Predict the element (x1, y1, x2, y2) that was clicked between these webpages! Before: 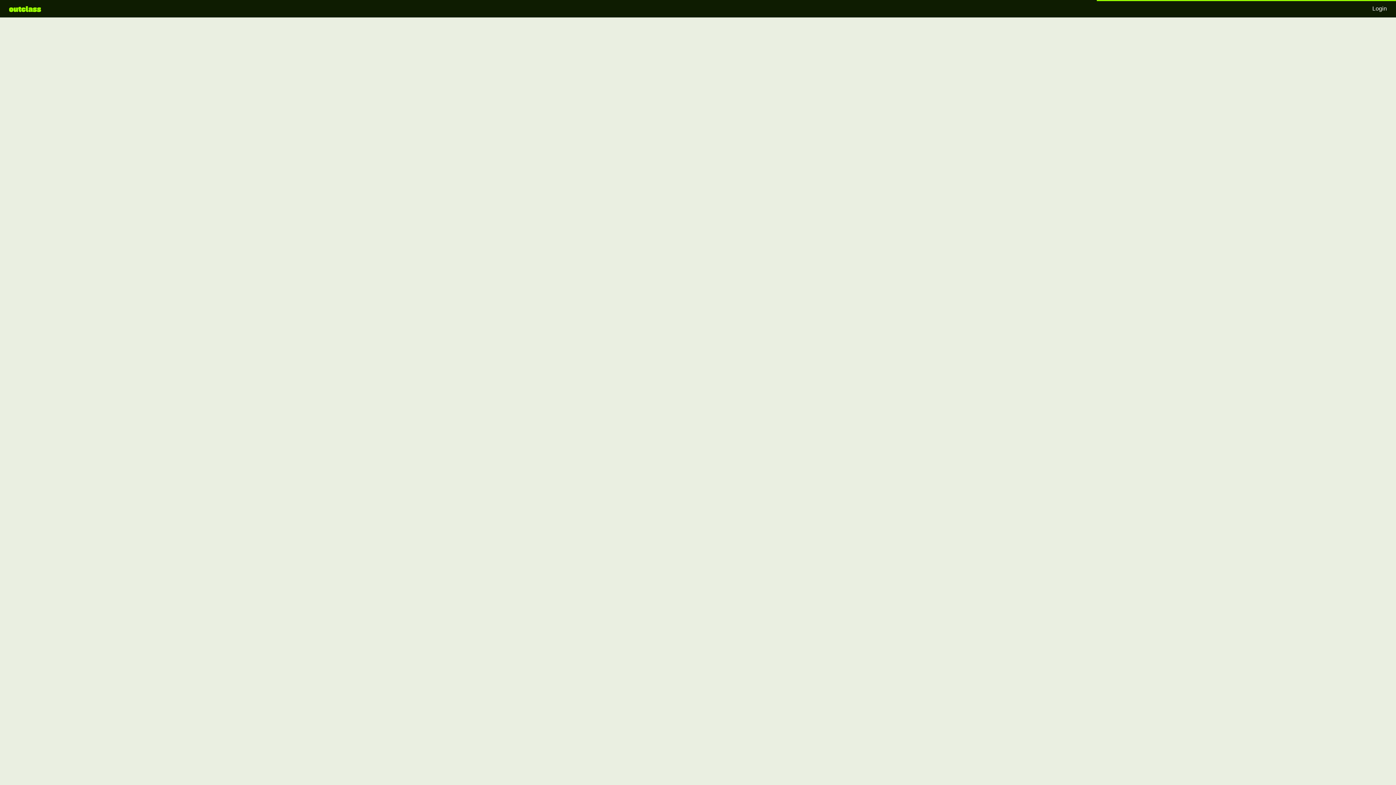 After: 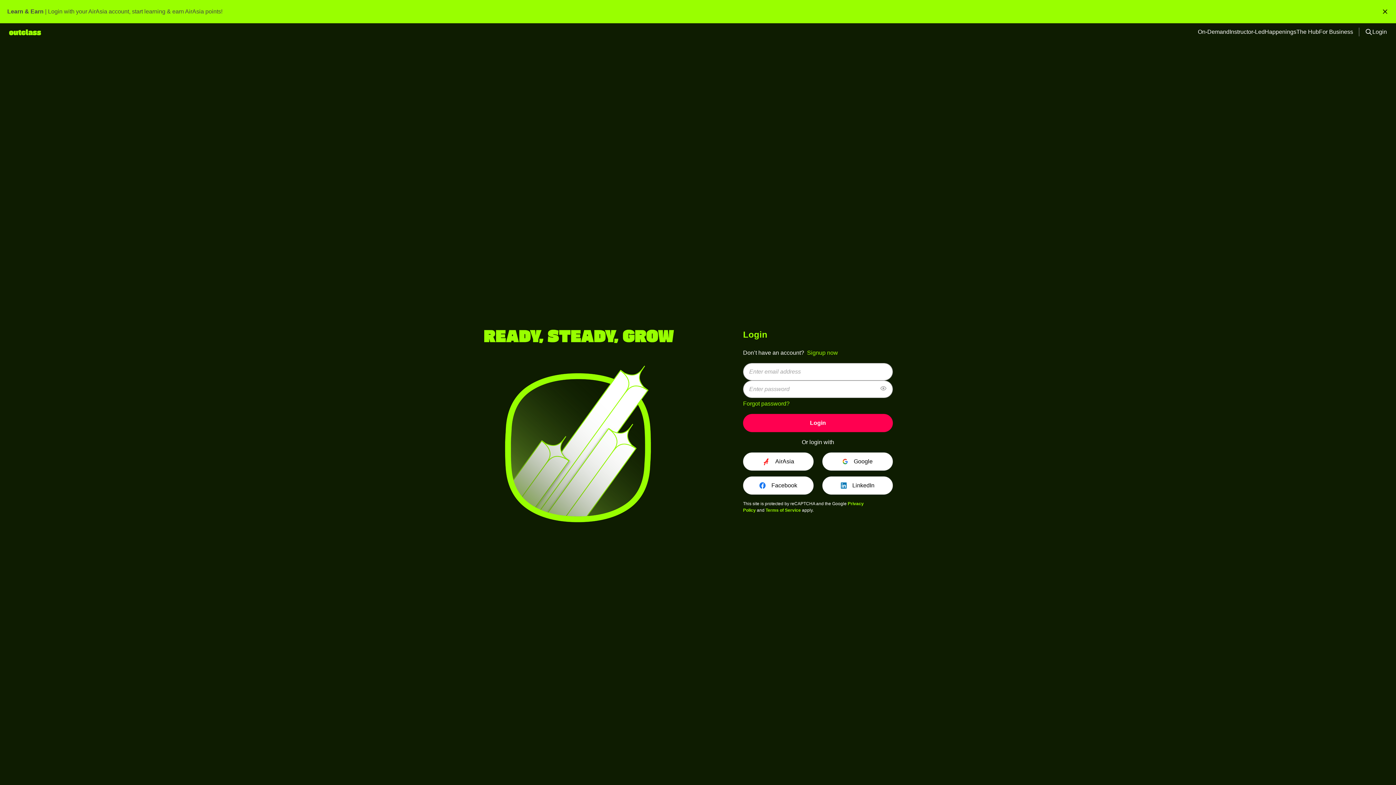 Action: label: Login bbox: (1372, 4, 1387, 13)